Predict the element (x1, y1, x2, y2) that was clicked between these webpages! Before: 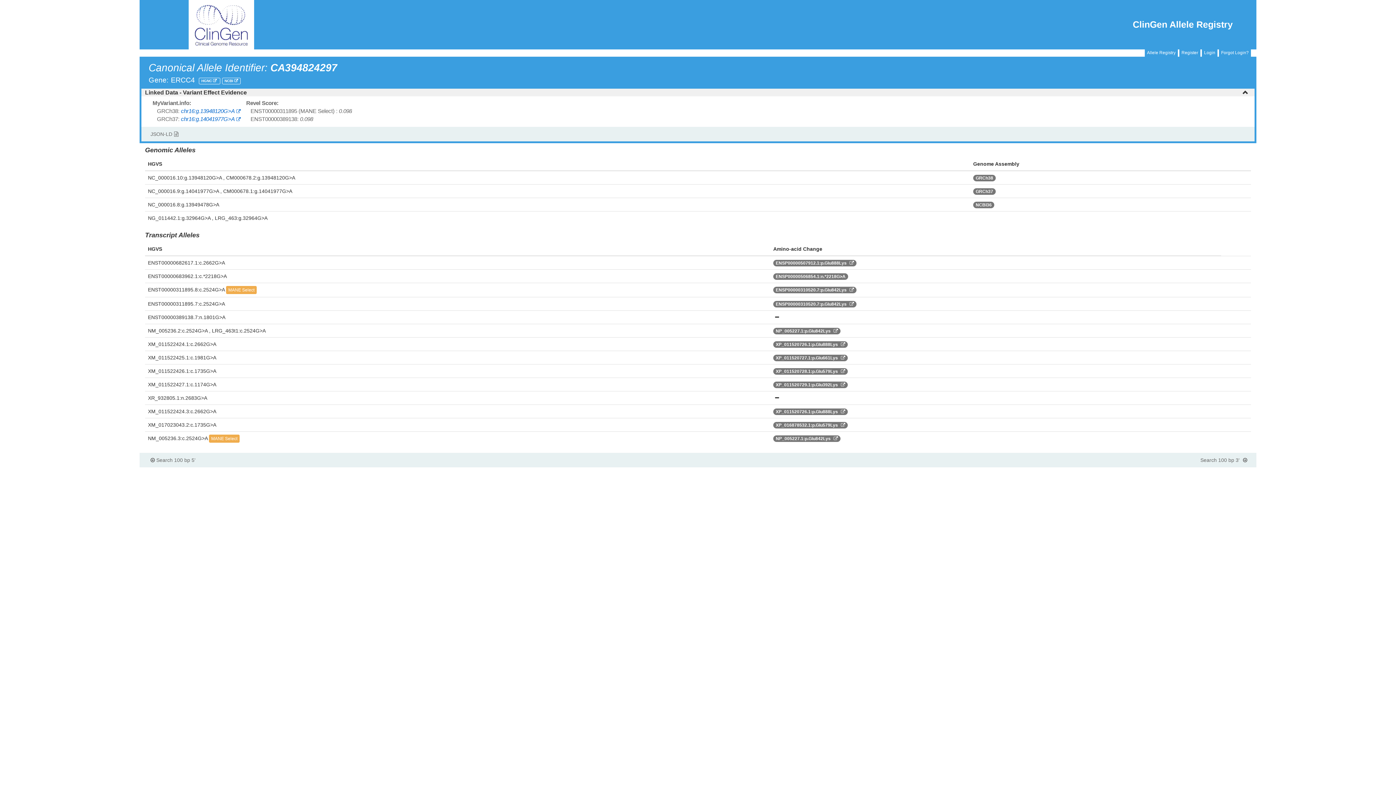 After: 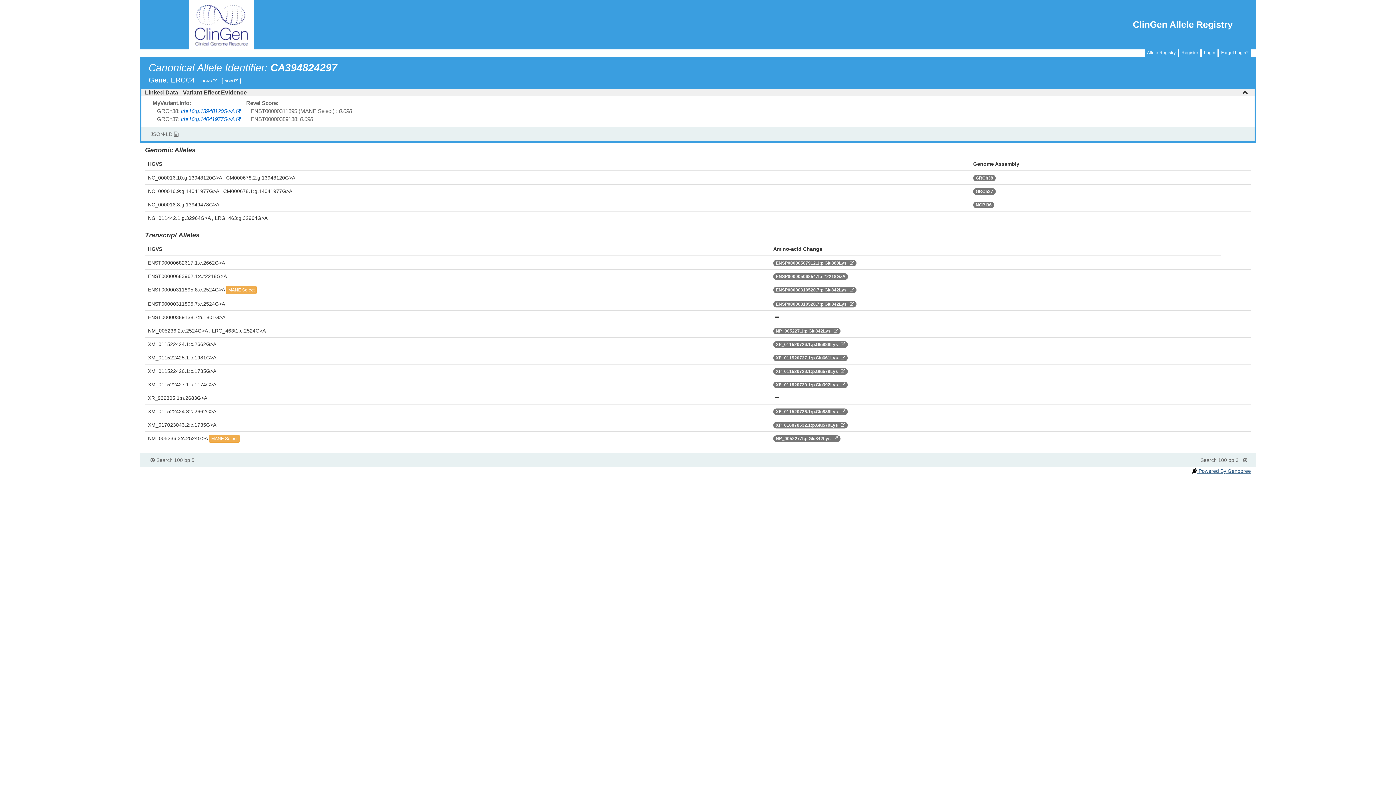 Action: bbox: (1190, 468, 1251, 474) label:  Powered By Genboree